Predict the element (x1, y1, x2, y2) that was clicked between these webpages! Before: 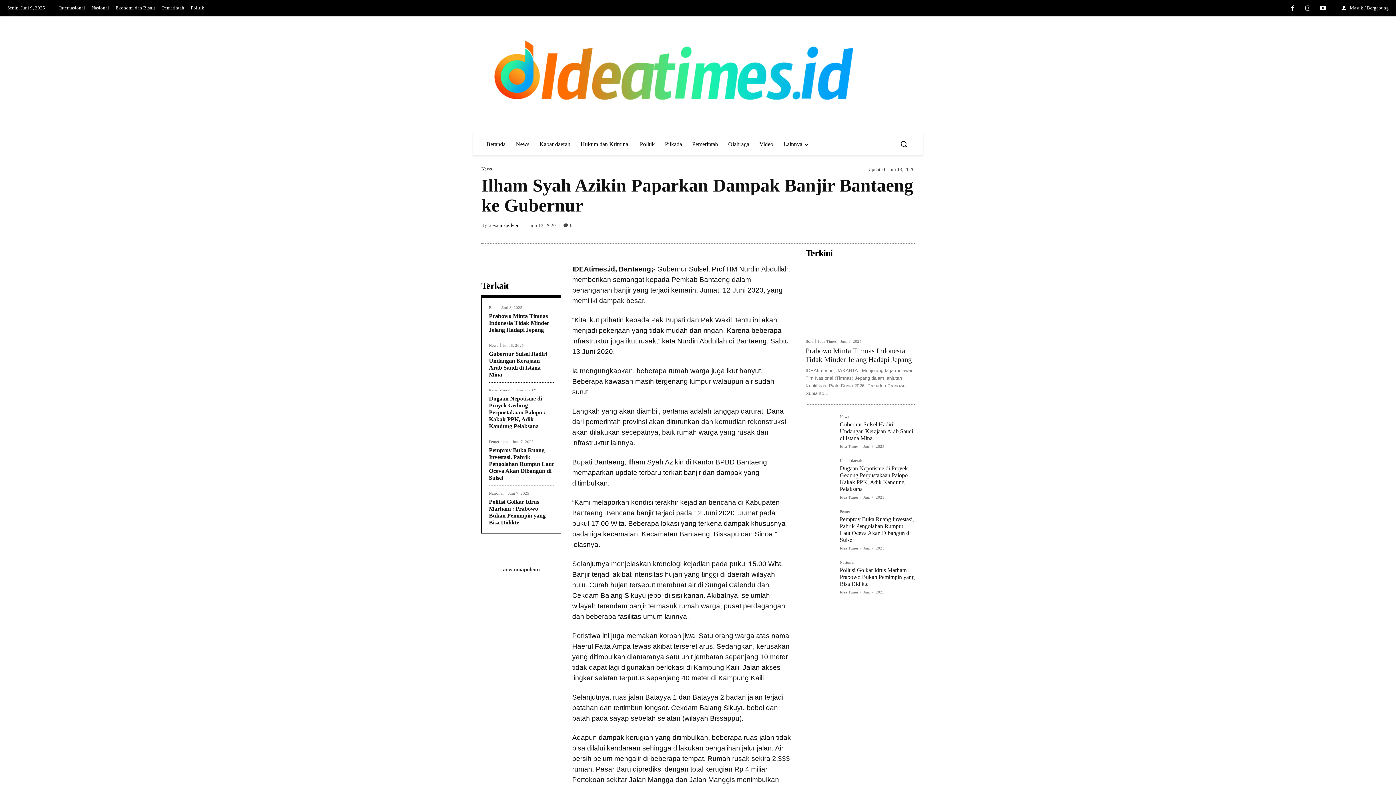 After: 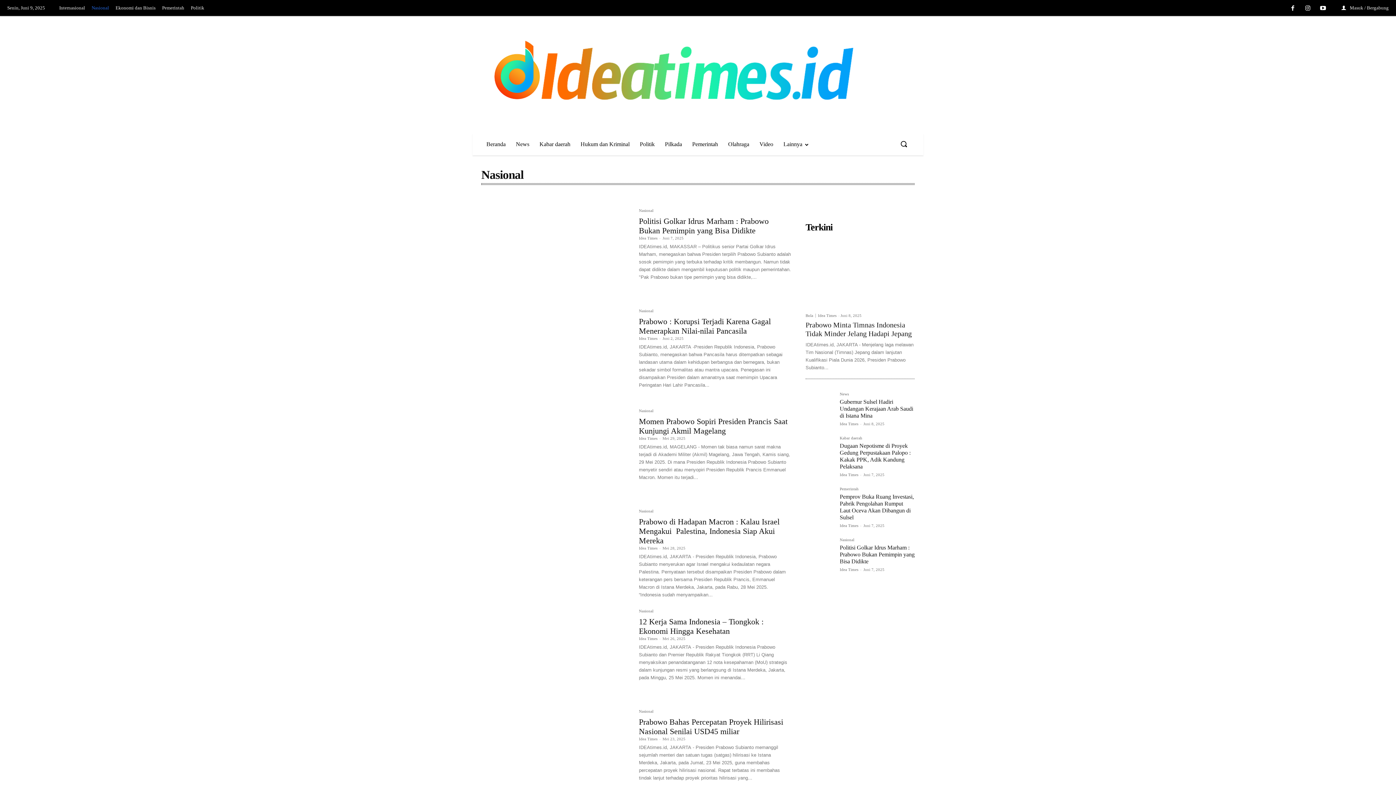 Action: label: Nasional bbox: (88, 0, 112, 16)